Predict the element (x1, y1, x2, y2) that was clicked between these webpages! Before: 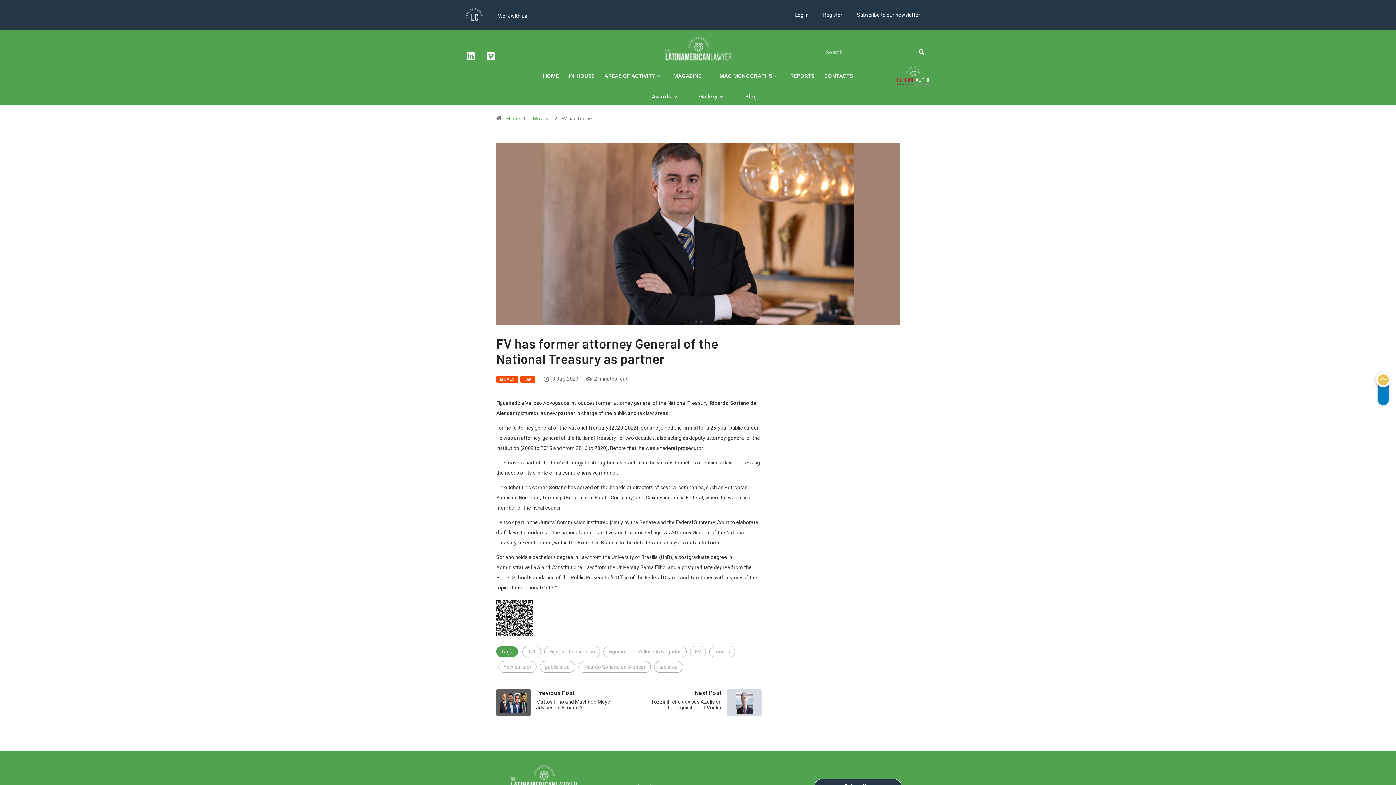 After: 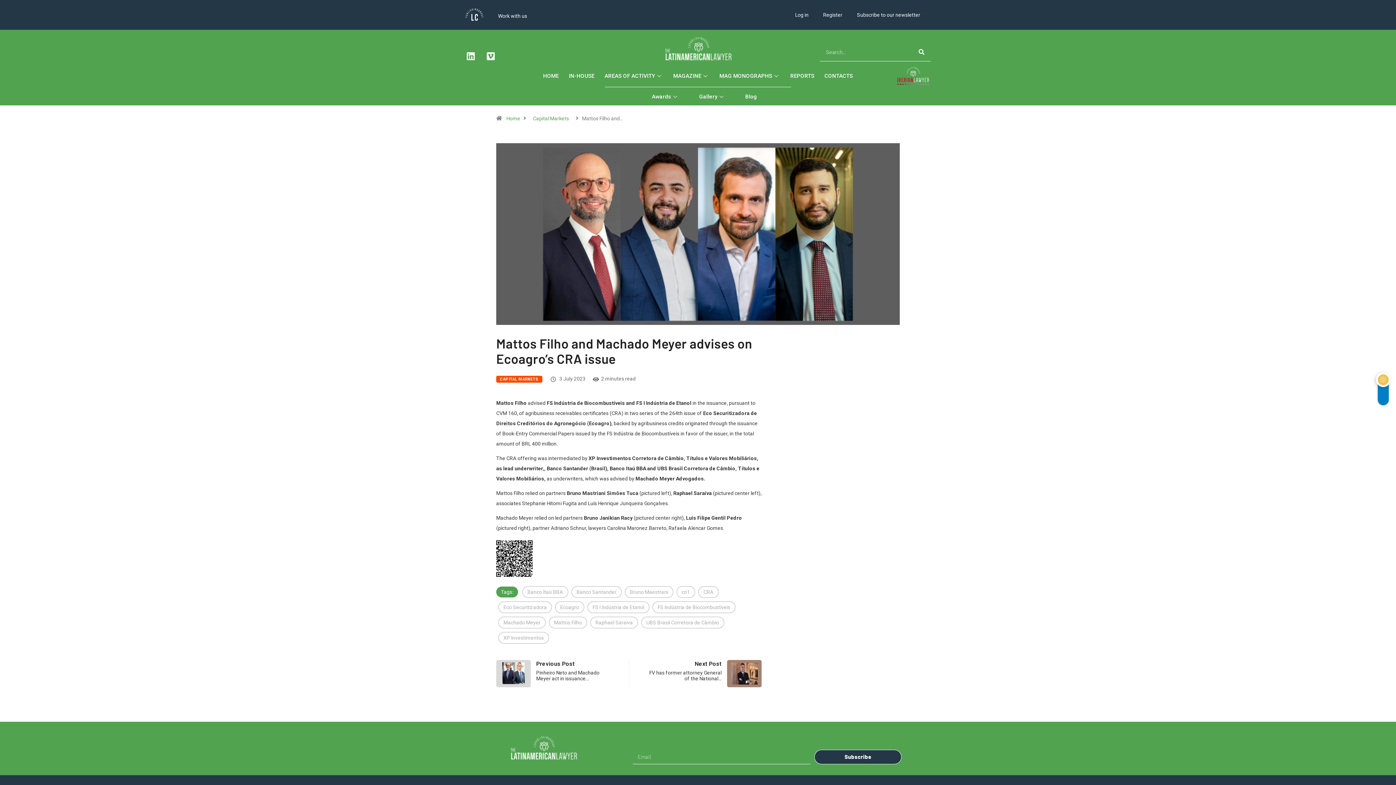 Action: label: Previous Post

Mattos Filho and Machado Meyer advises on Ecoagro’s… bbox: (496, 689, 614, 710)